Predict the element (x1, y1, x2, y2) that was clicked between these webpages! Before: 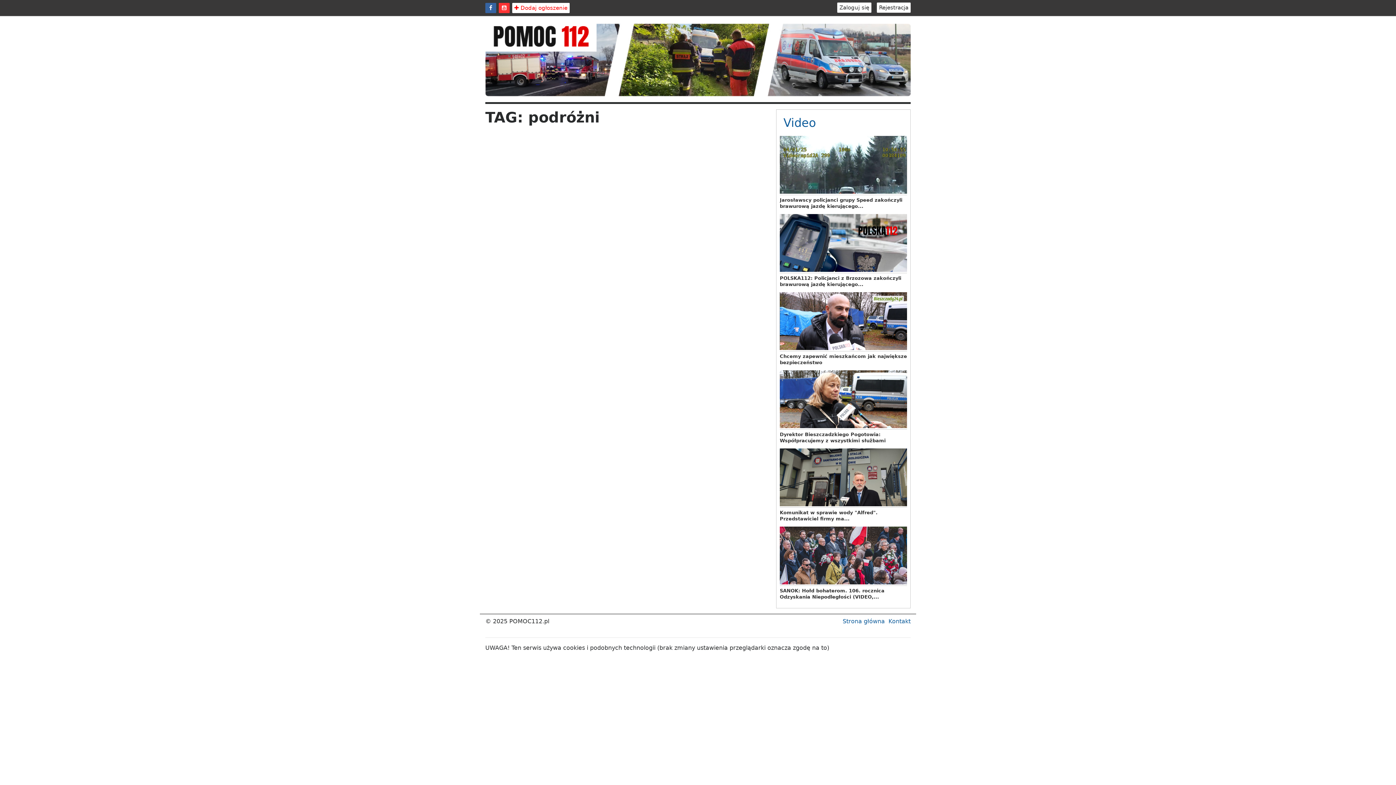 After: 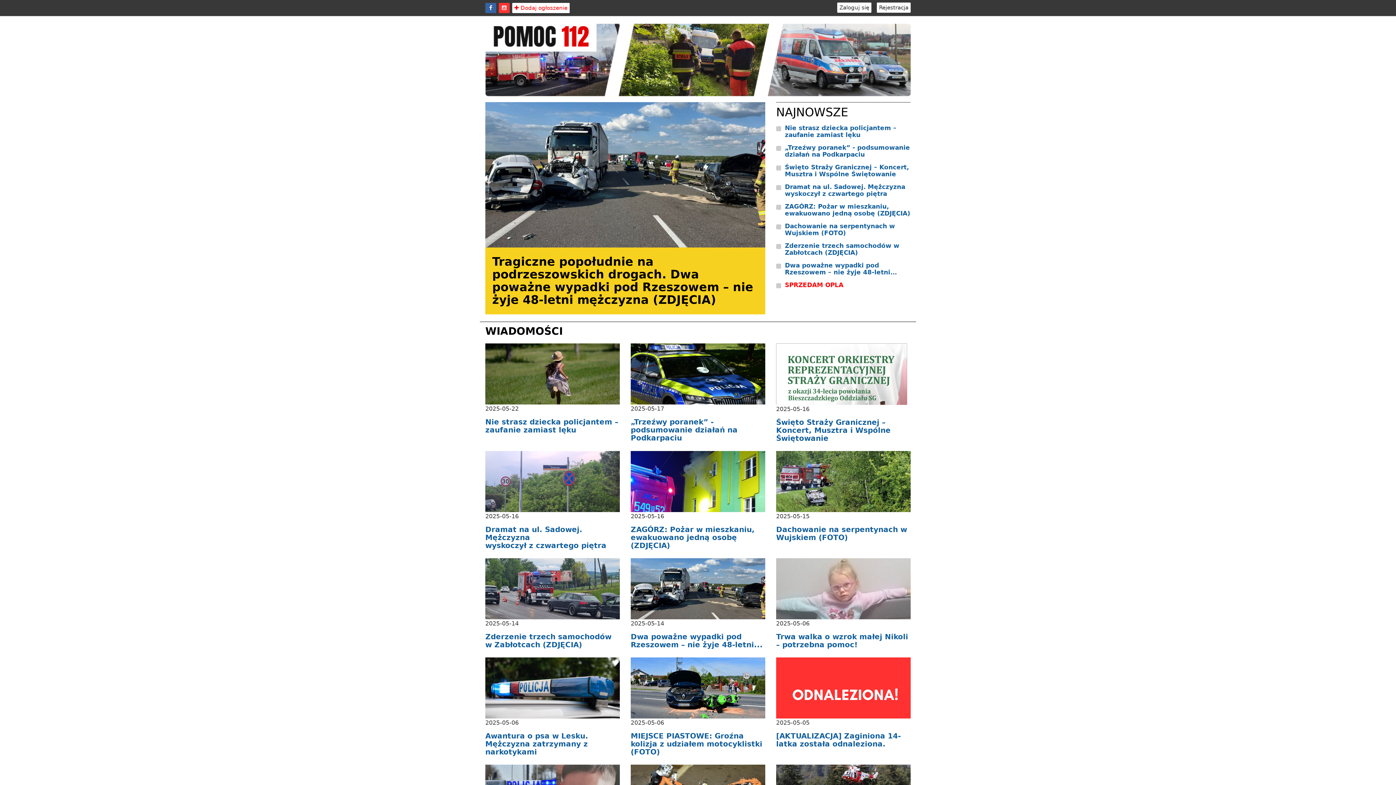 Action: bbox: (888, 618, 910, 624) label: Kontakt